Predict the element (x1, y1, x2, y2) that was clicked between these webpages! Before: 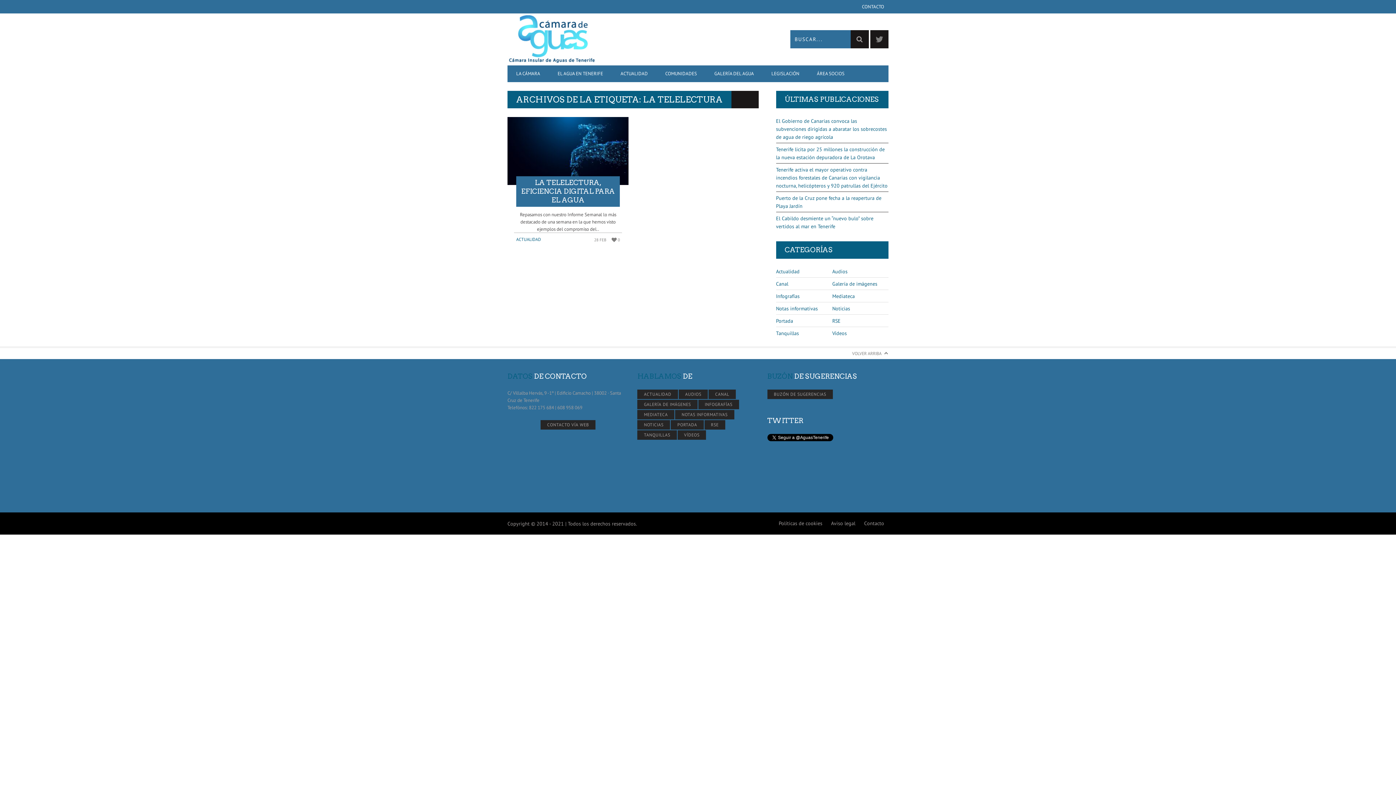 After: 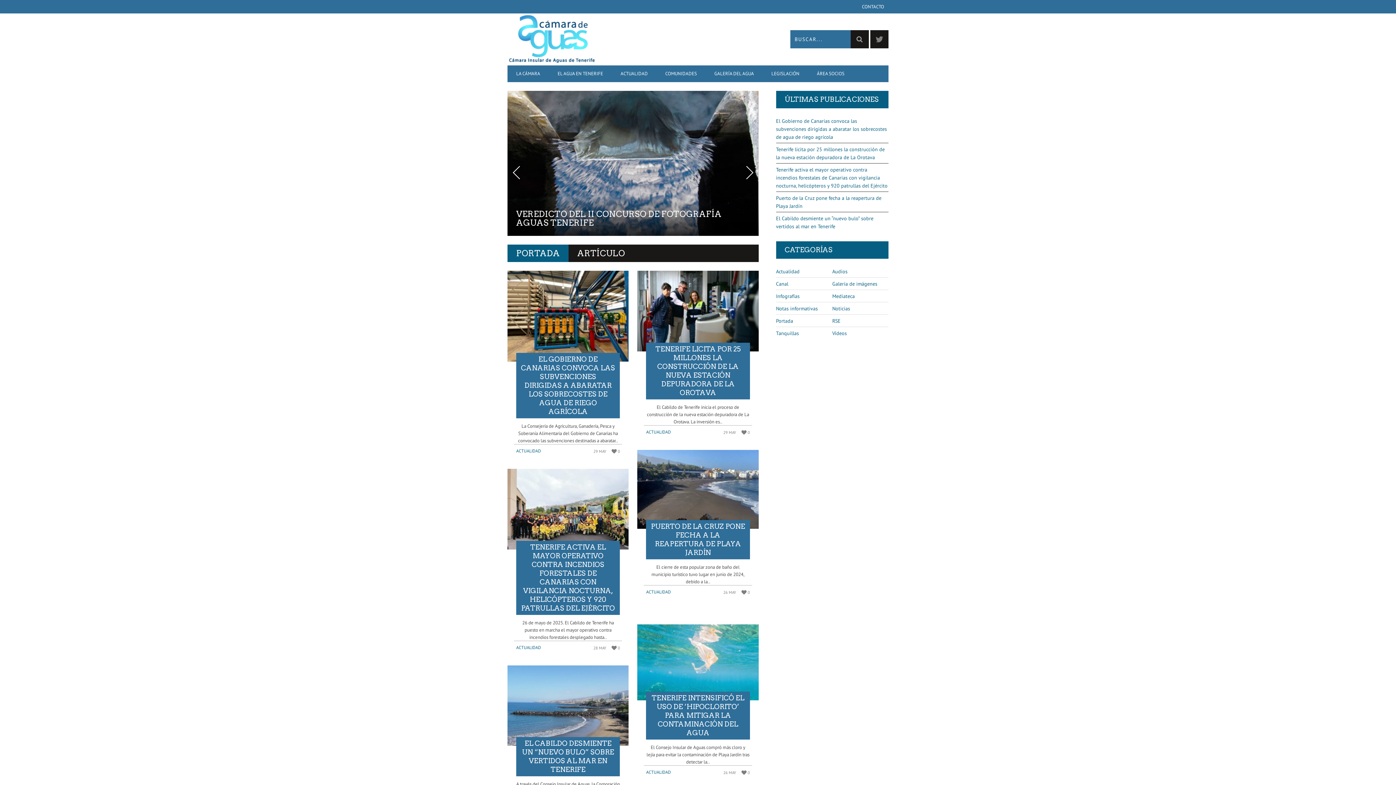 Action: bbox: (776, 314, 793, 327) label: Portada